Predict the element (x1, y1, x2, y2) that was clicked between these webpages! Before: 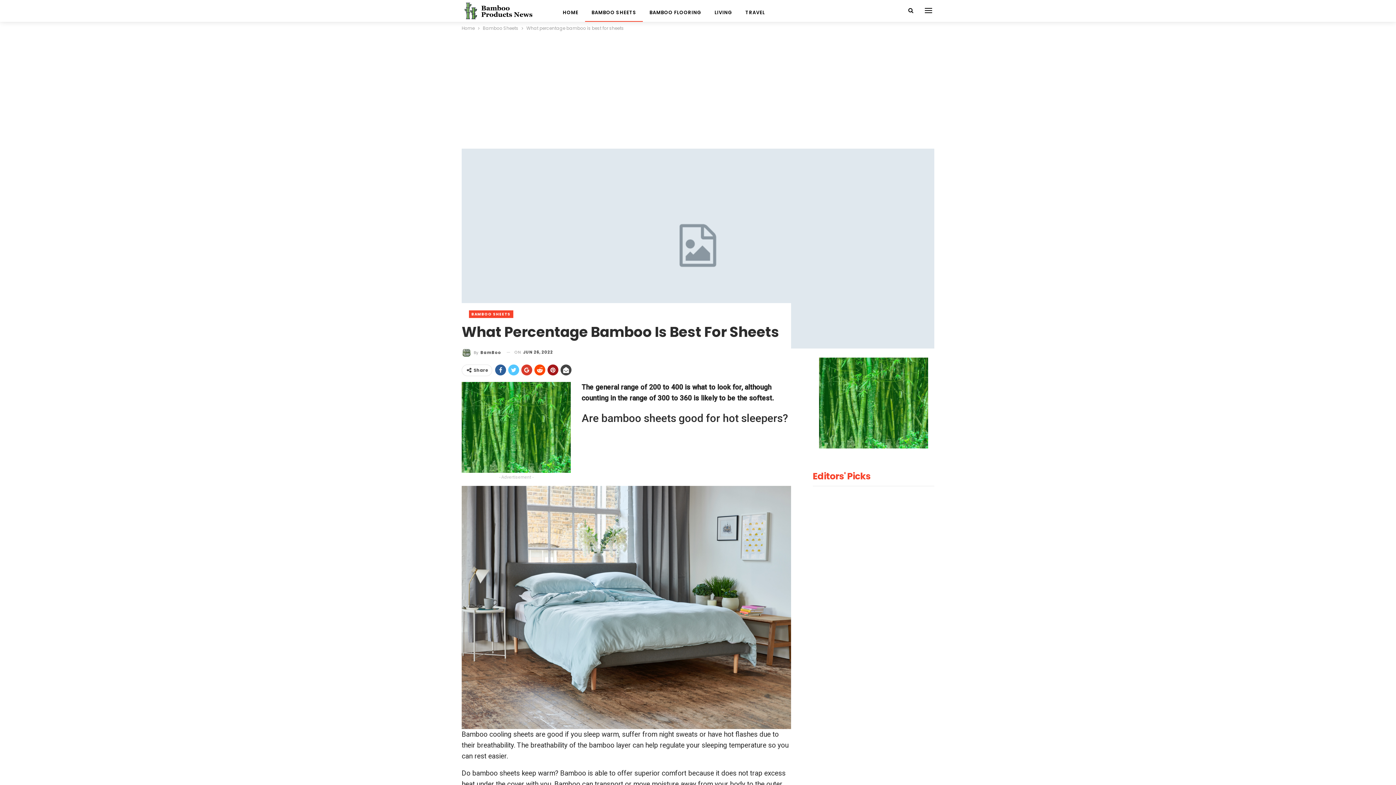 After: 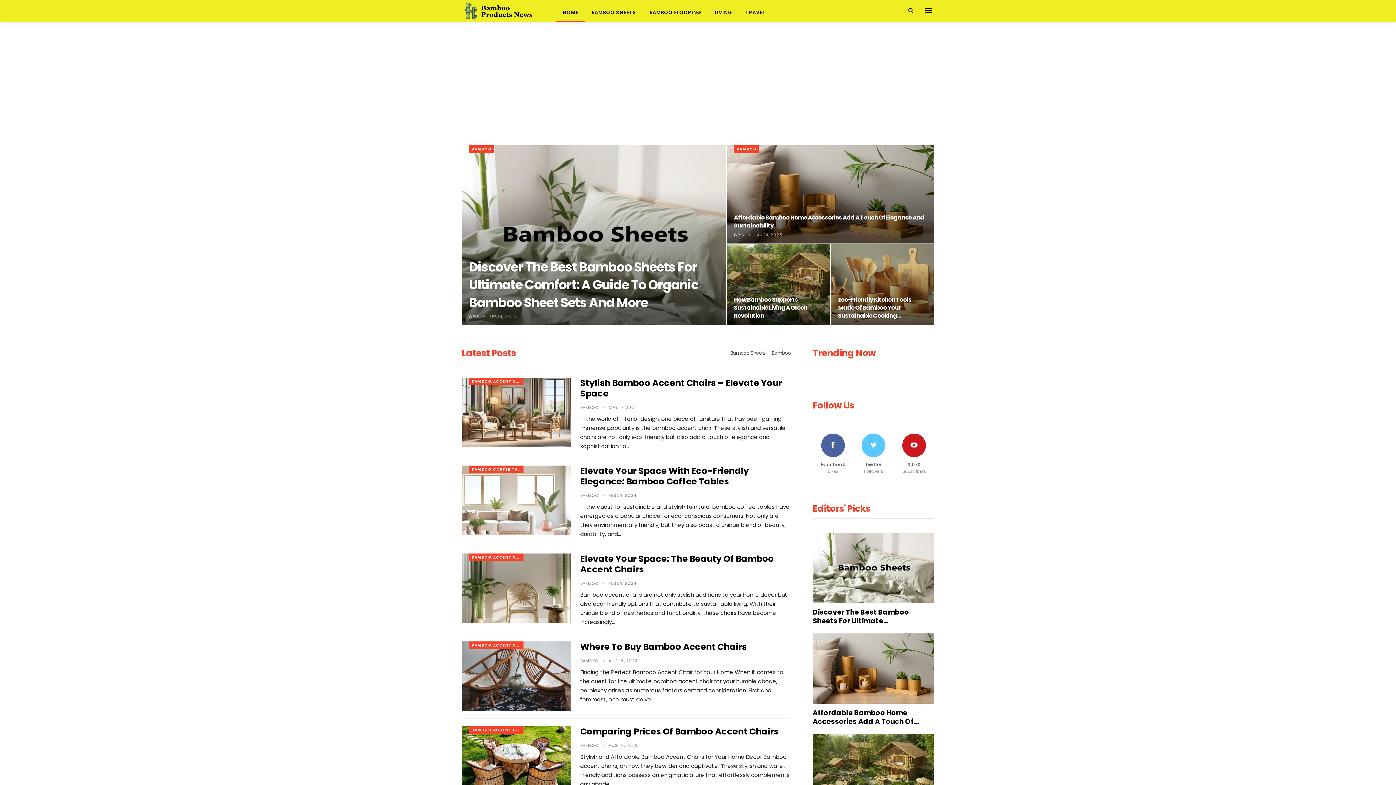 Action: bbox: (556, 0, 585, 21) label: HOME